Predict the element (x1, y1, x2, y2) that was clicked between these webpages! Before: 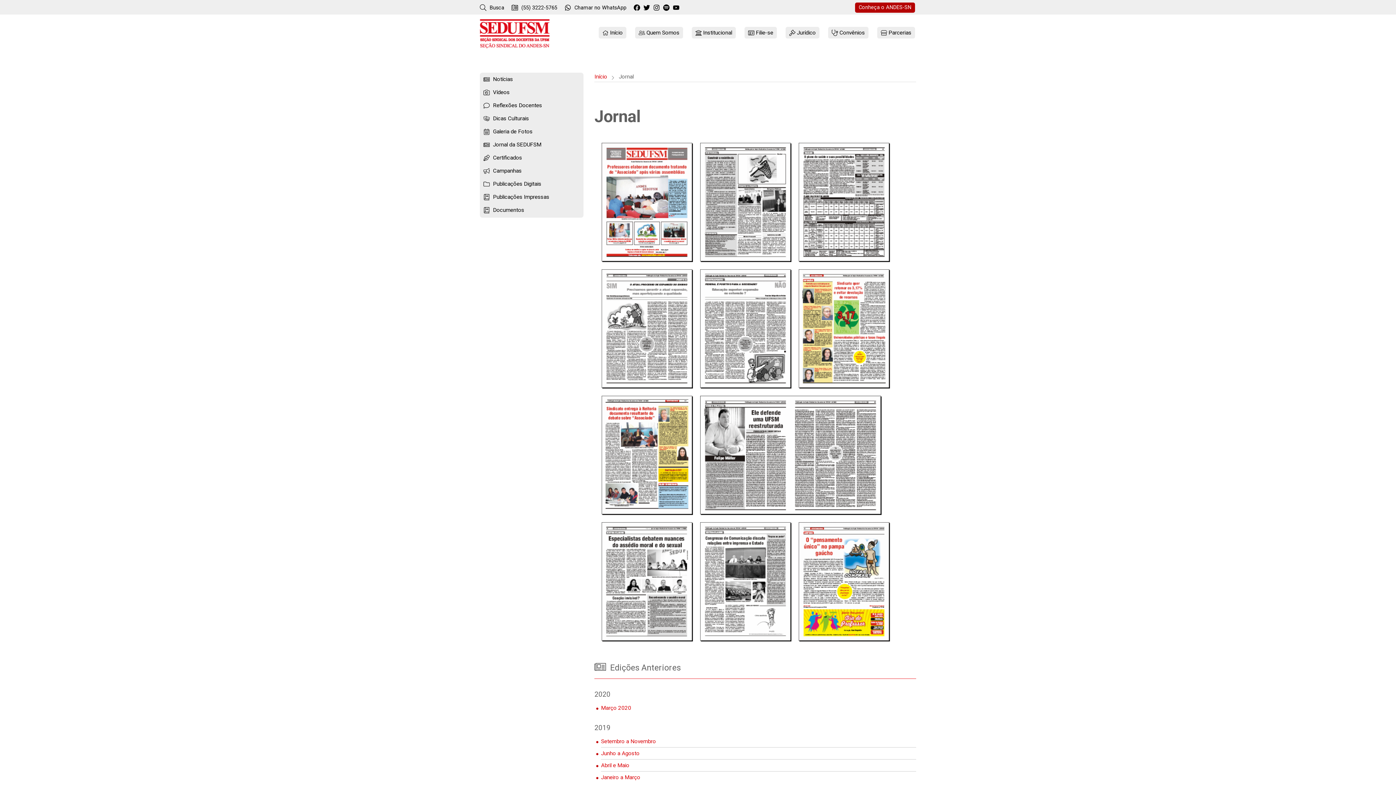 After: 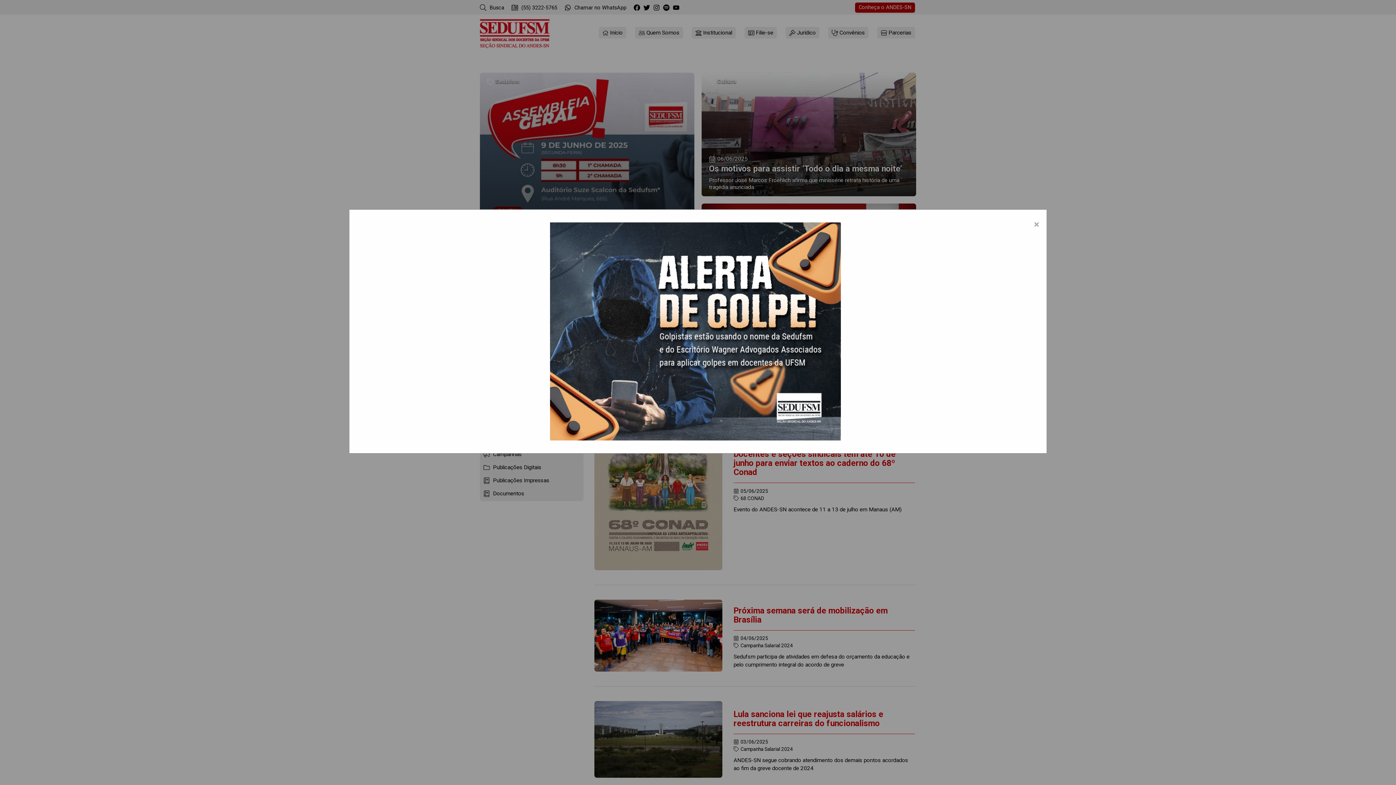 Action: bbox: (748, 28, 773, 36) label:  Filie-se